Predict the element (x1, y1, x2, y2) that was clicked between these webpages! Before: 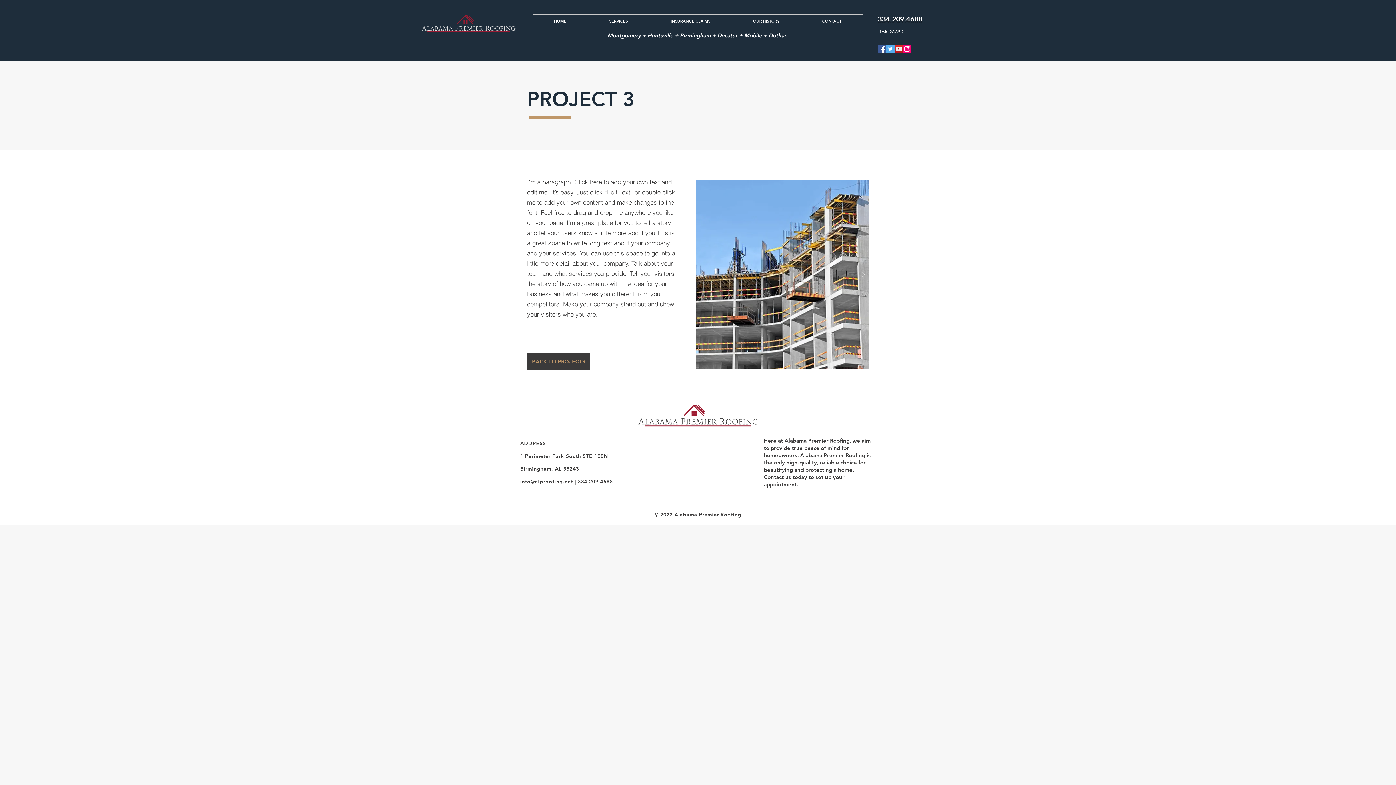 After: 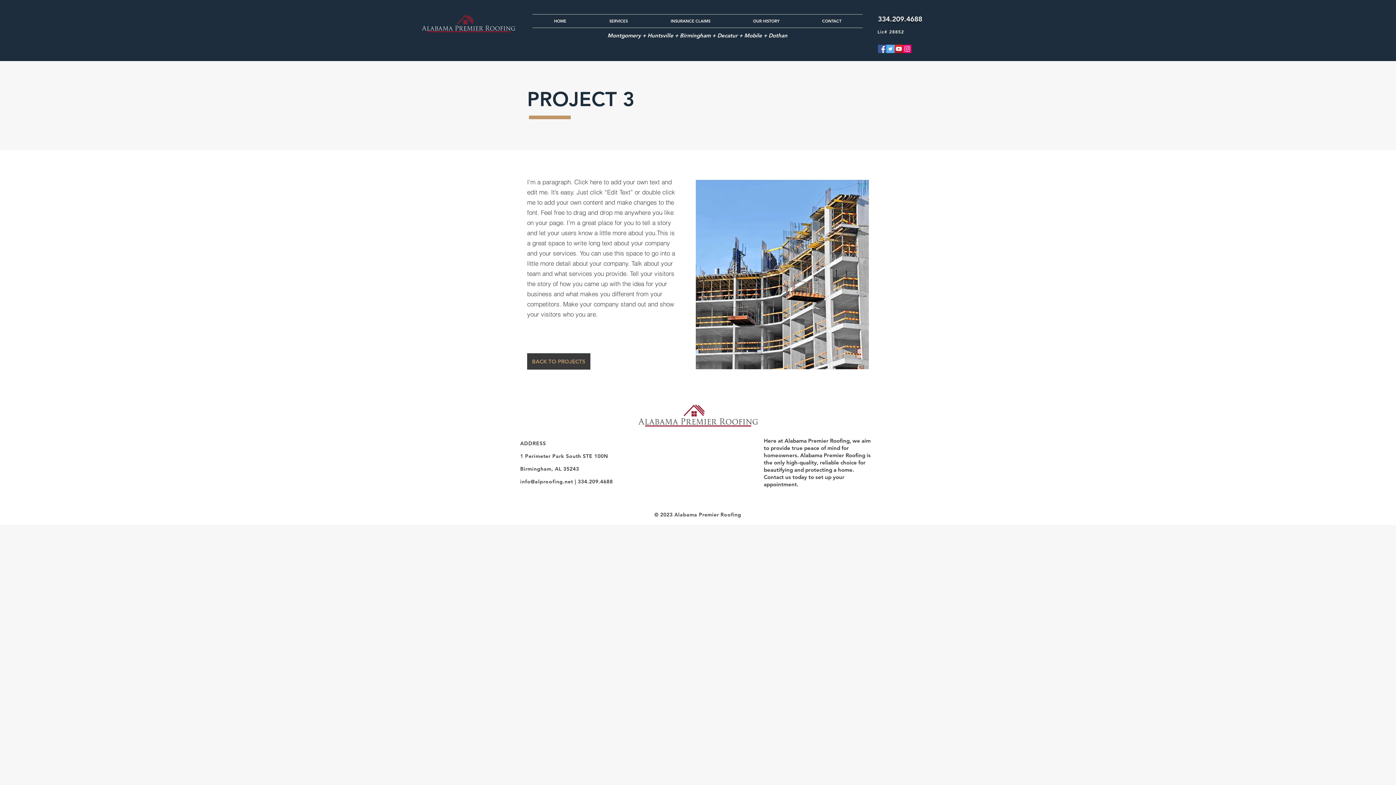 Action: bbox: (696, 250, 707, 299)